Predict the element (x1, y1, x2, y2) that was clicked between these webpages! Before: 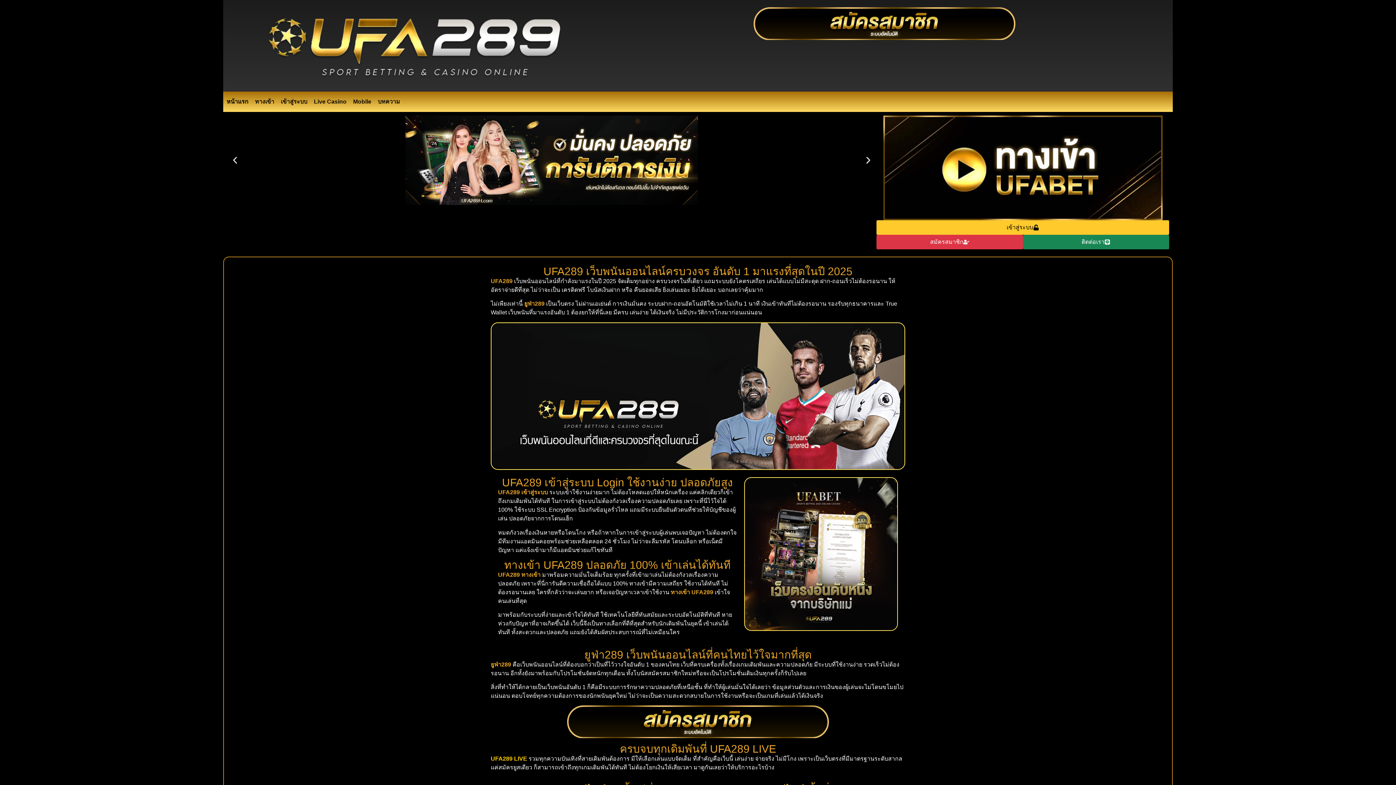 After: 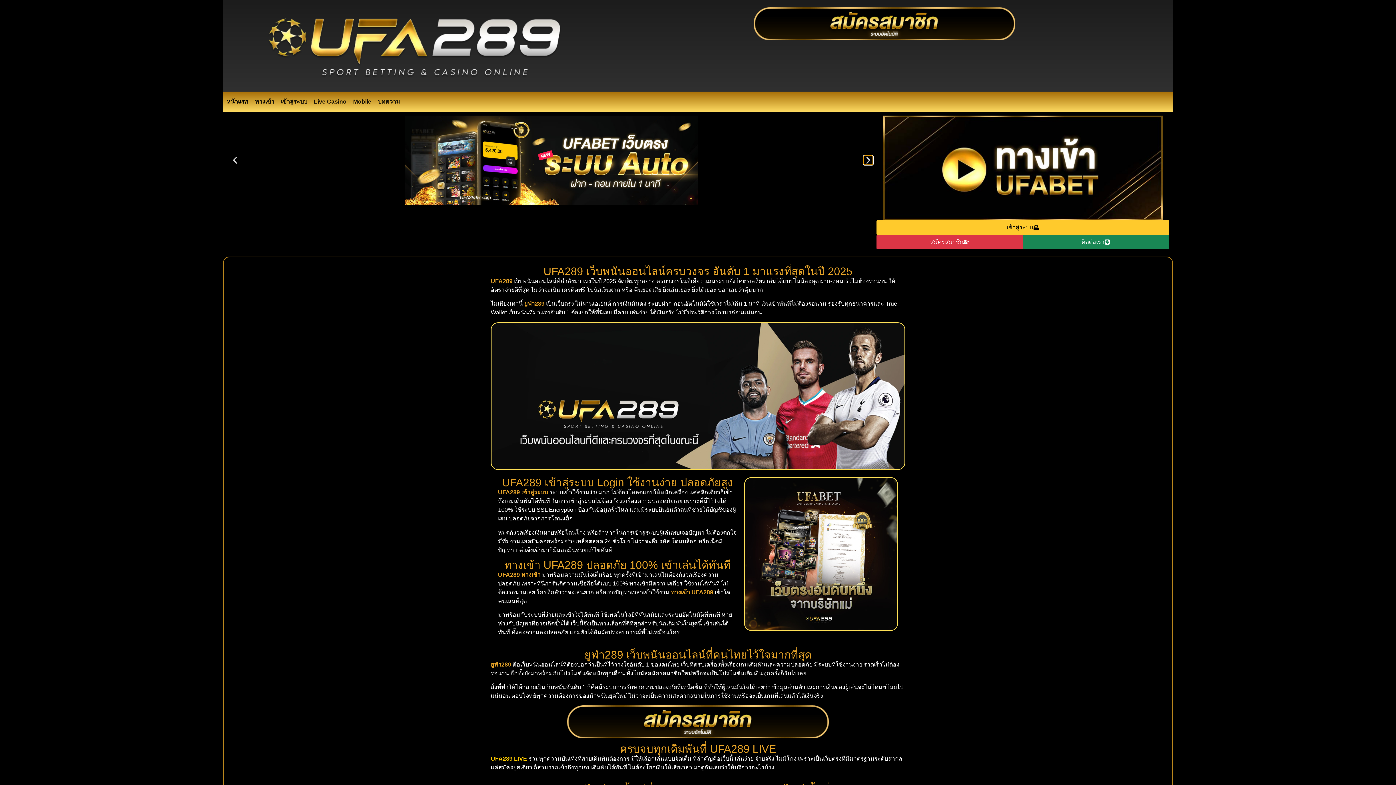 Action: label: Next slide bbox: (864, 155, 873, 164)